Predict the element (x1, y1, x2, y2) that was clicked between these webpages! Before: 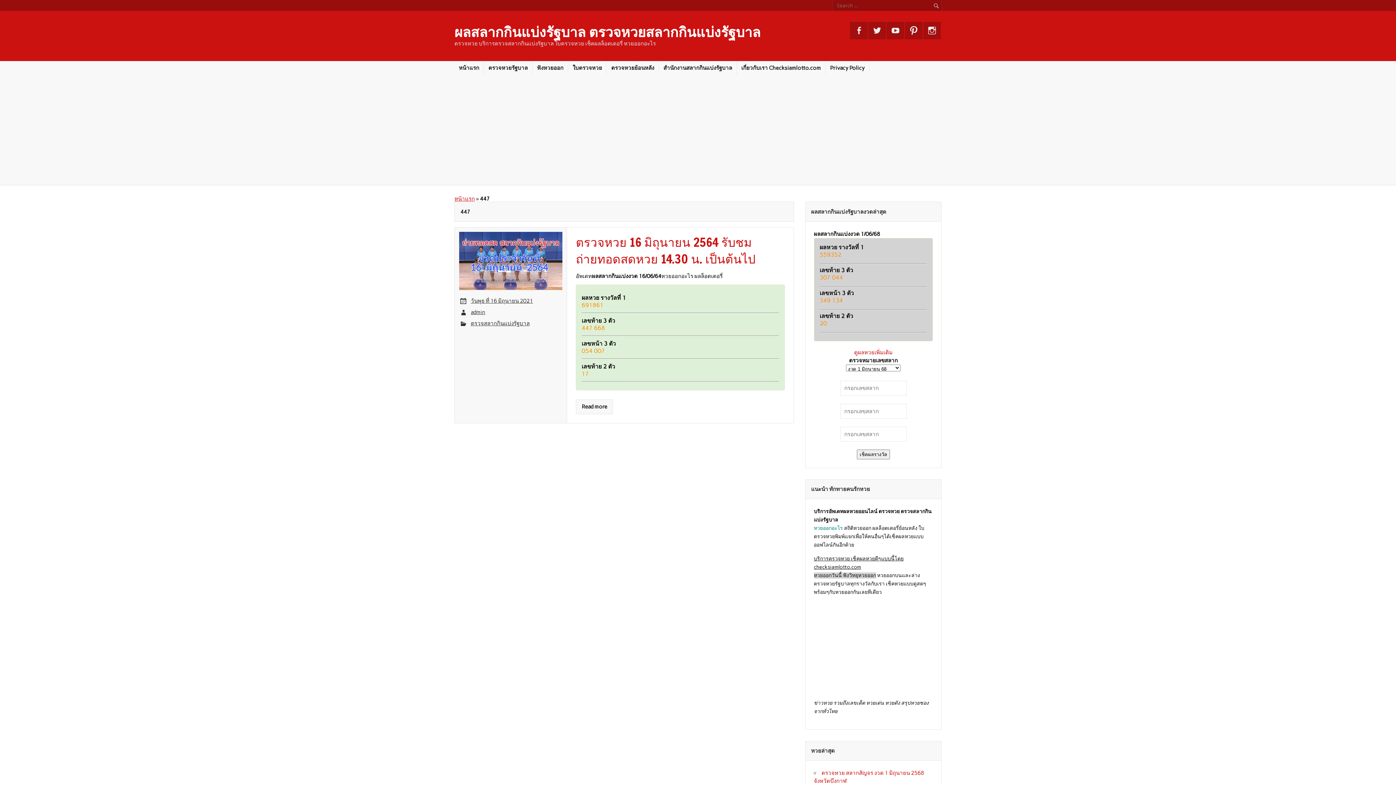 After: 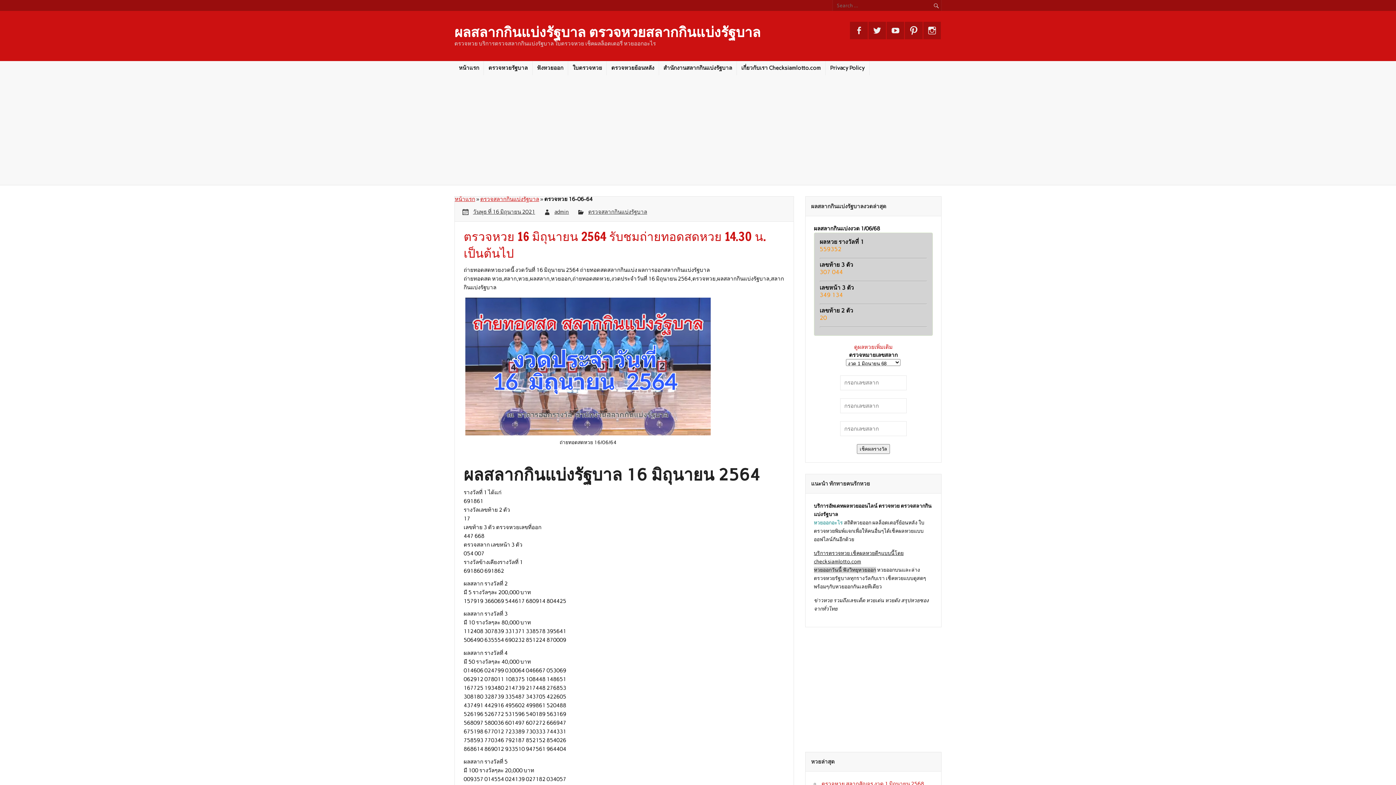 Action: label: Read more bbox: (576, 399, 613, 414)